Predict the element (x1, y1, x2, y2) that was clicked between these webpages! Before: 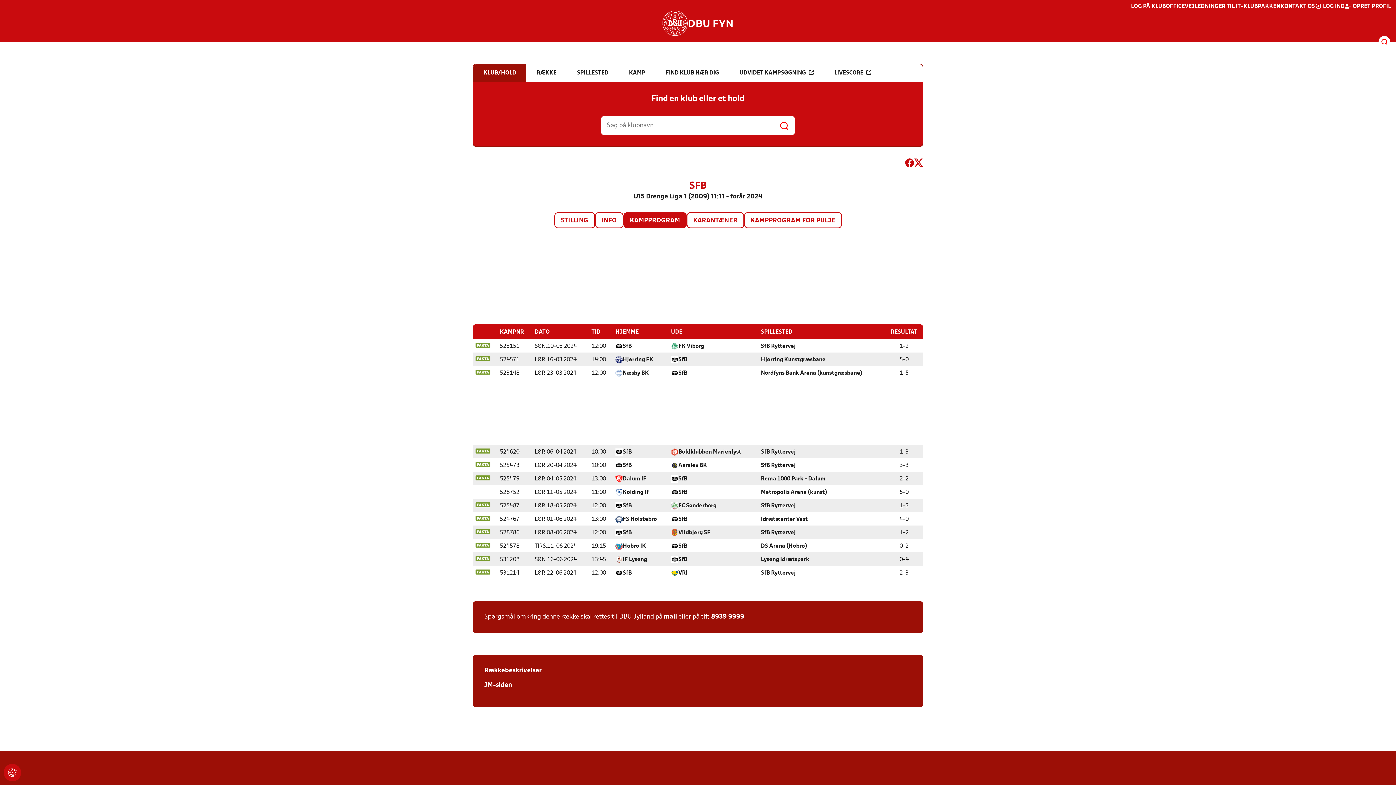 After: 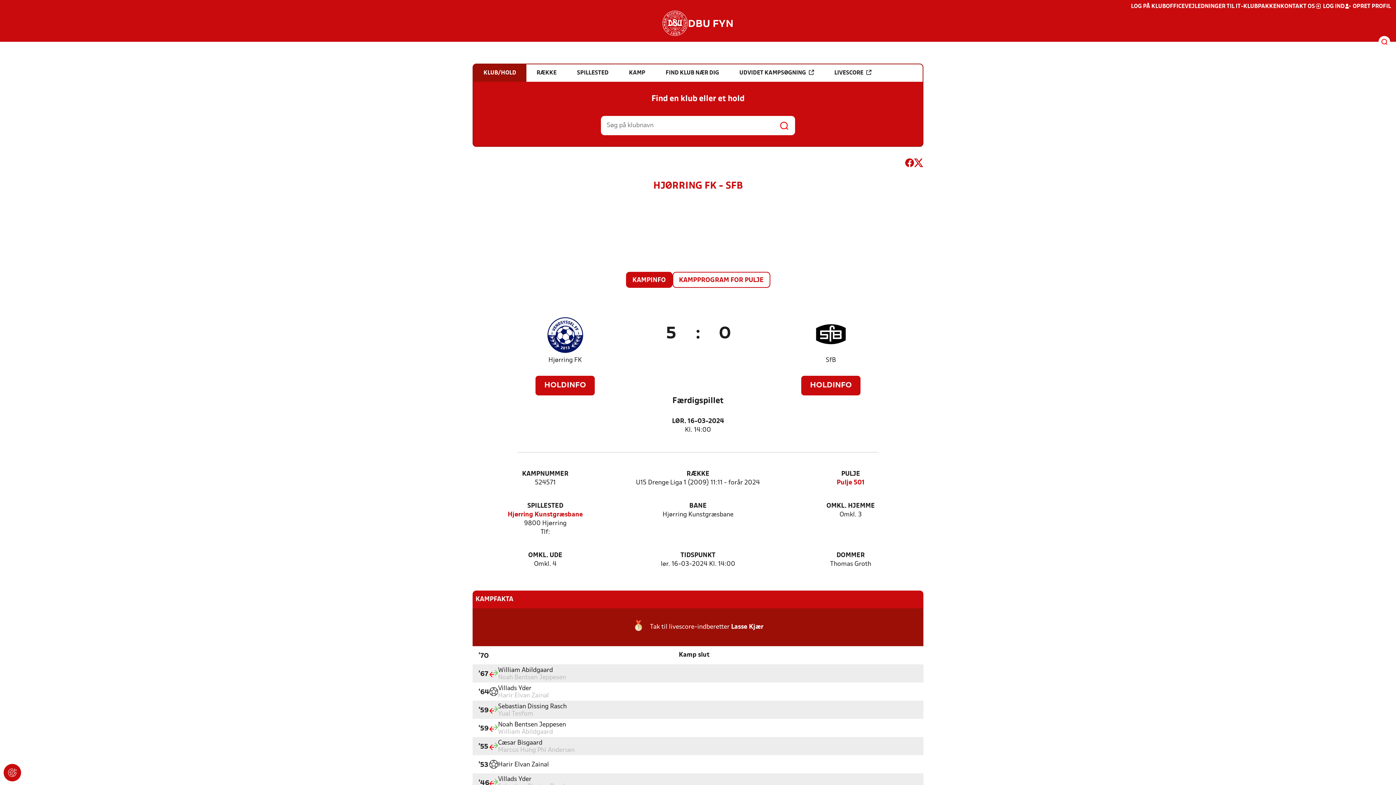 Action: bbox: (475, 357, 490, 362)